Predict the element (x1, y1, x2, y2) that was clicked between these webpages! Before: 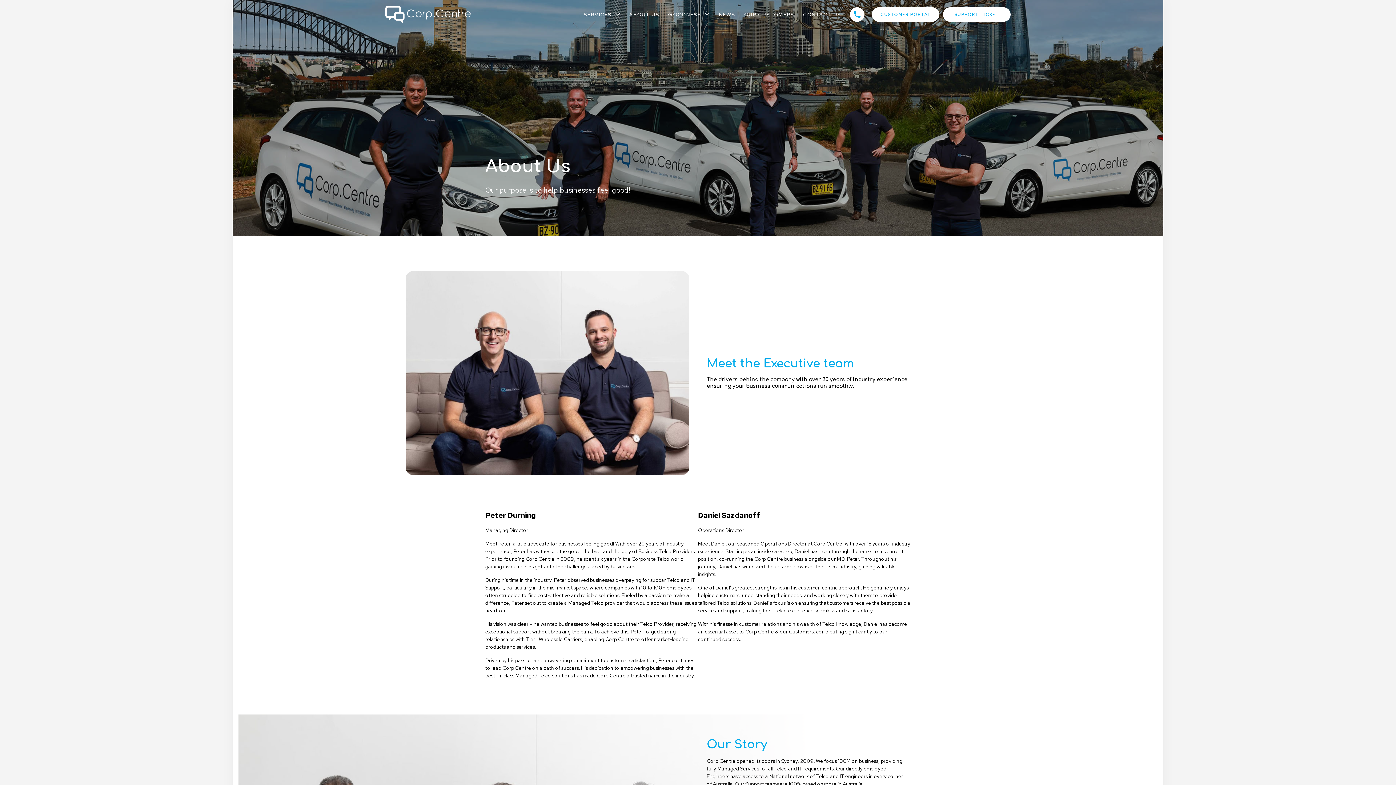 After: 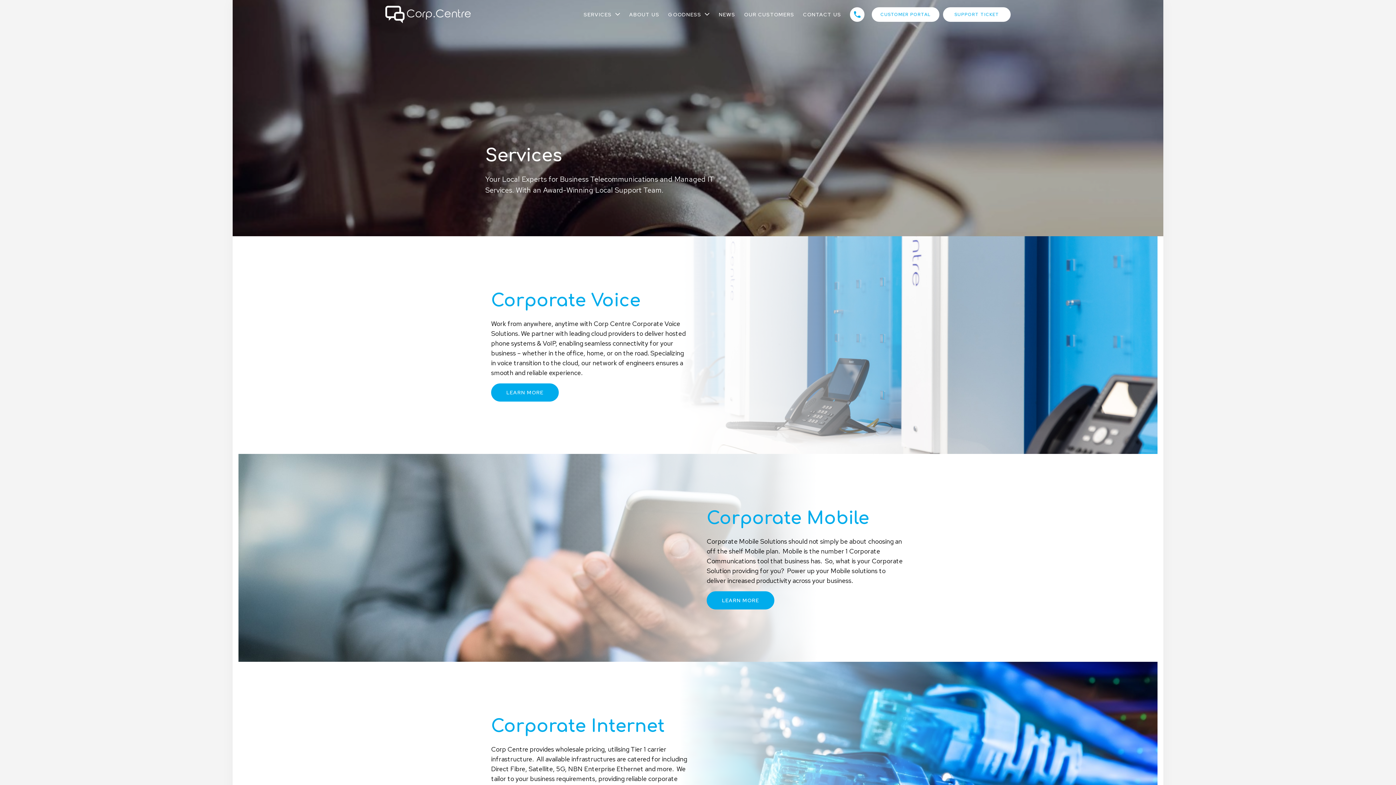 Action: bbox: (583, 0, 611, 29) label: SERVICES